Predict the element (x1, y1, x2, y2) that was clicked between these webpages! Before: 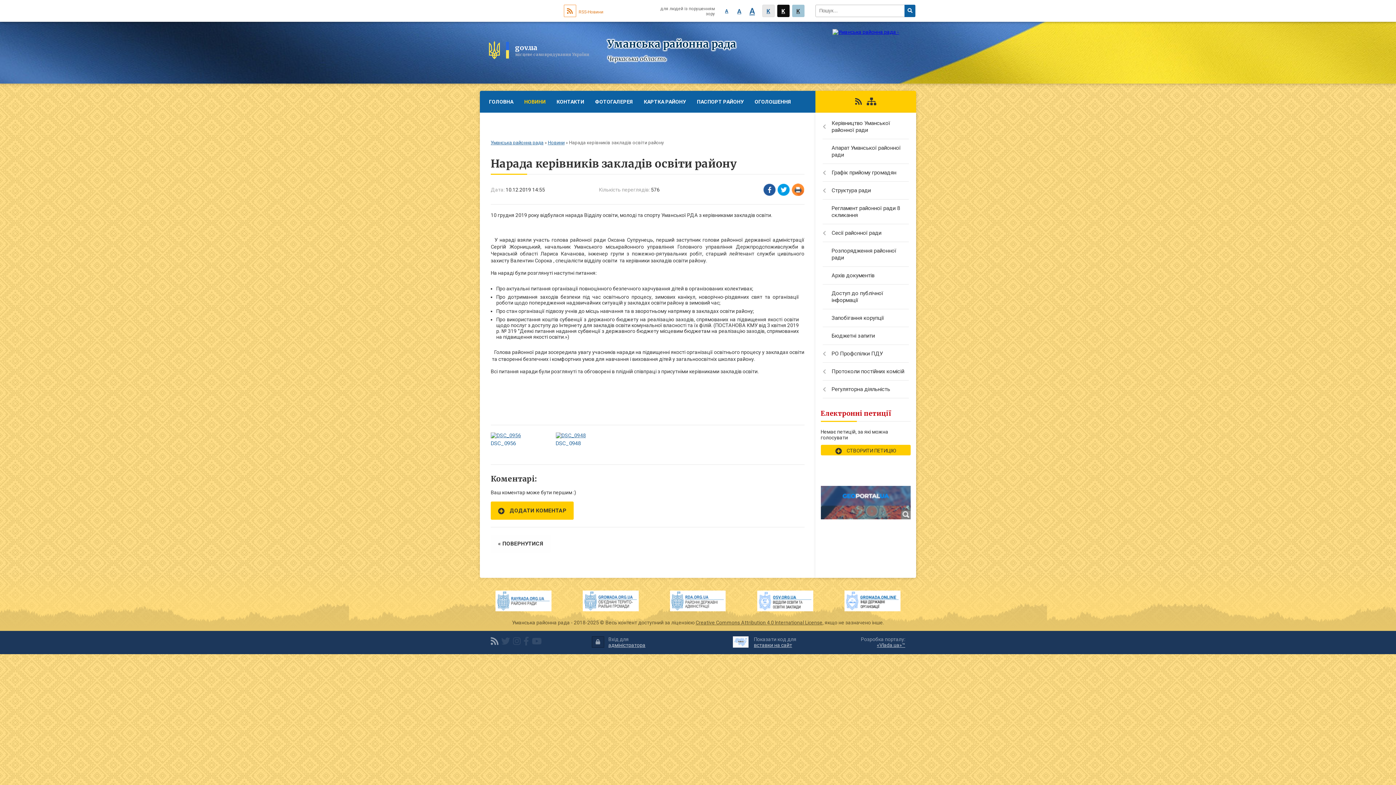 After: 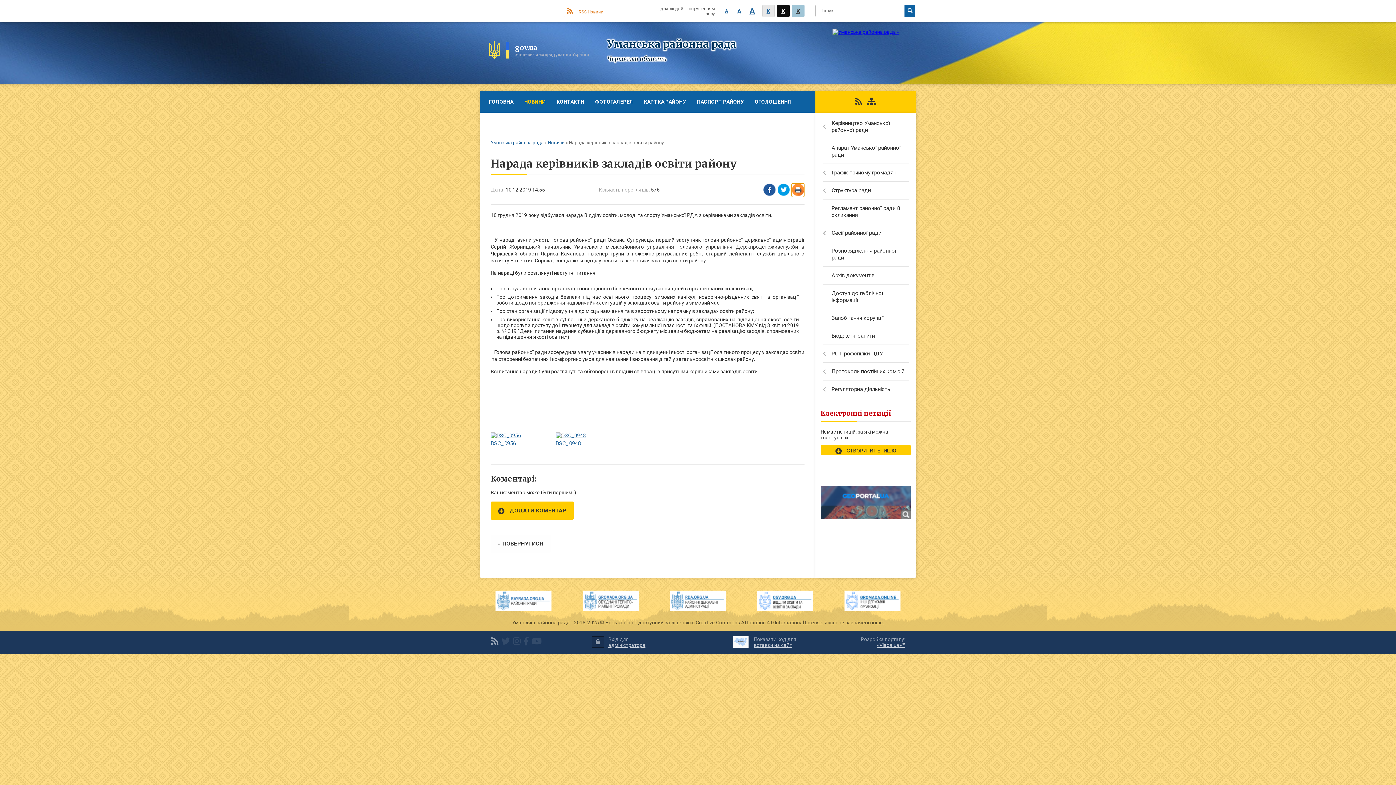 Action: bbox: (792, 183, 804, 197)